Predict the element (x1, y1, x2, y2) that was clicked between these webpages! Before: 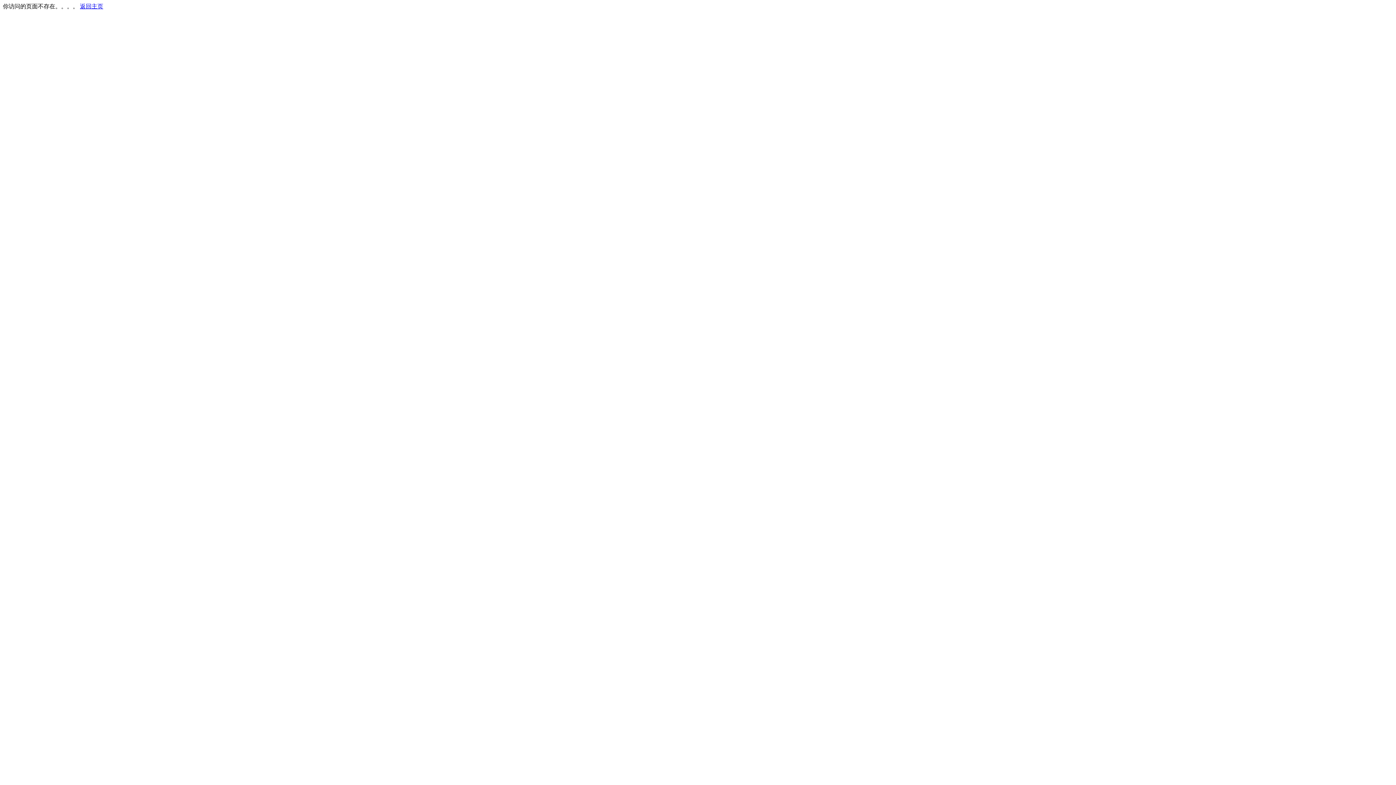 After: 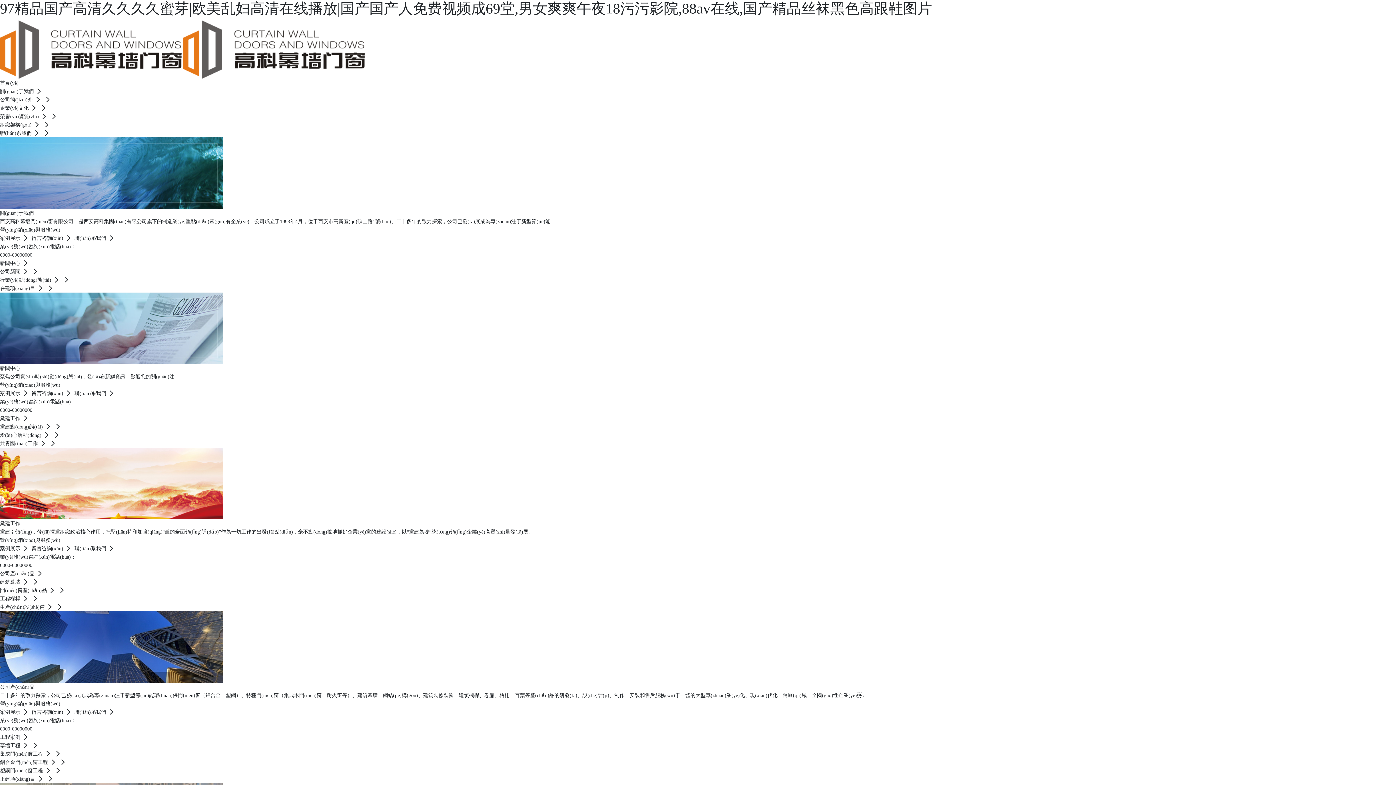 Action: bbox: (80, 3, 103, 9) label: 返回主页